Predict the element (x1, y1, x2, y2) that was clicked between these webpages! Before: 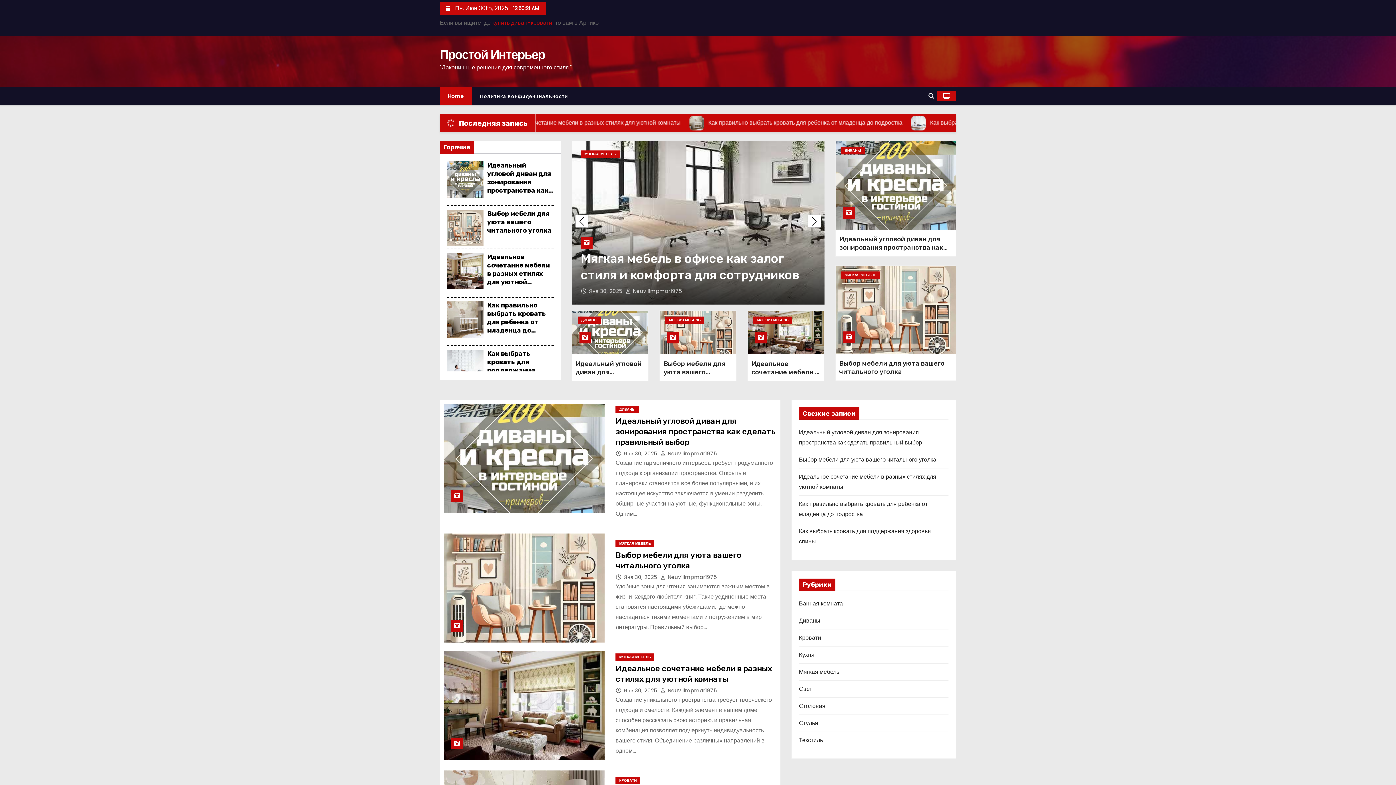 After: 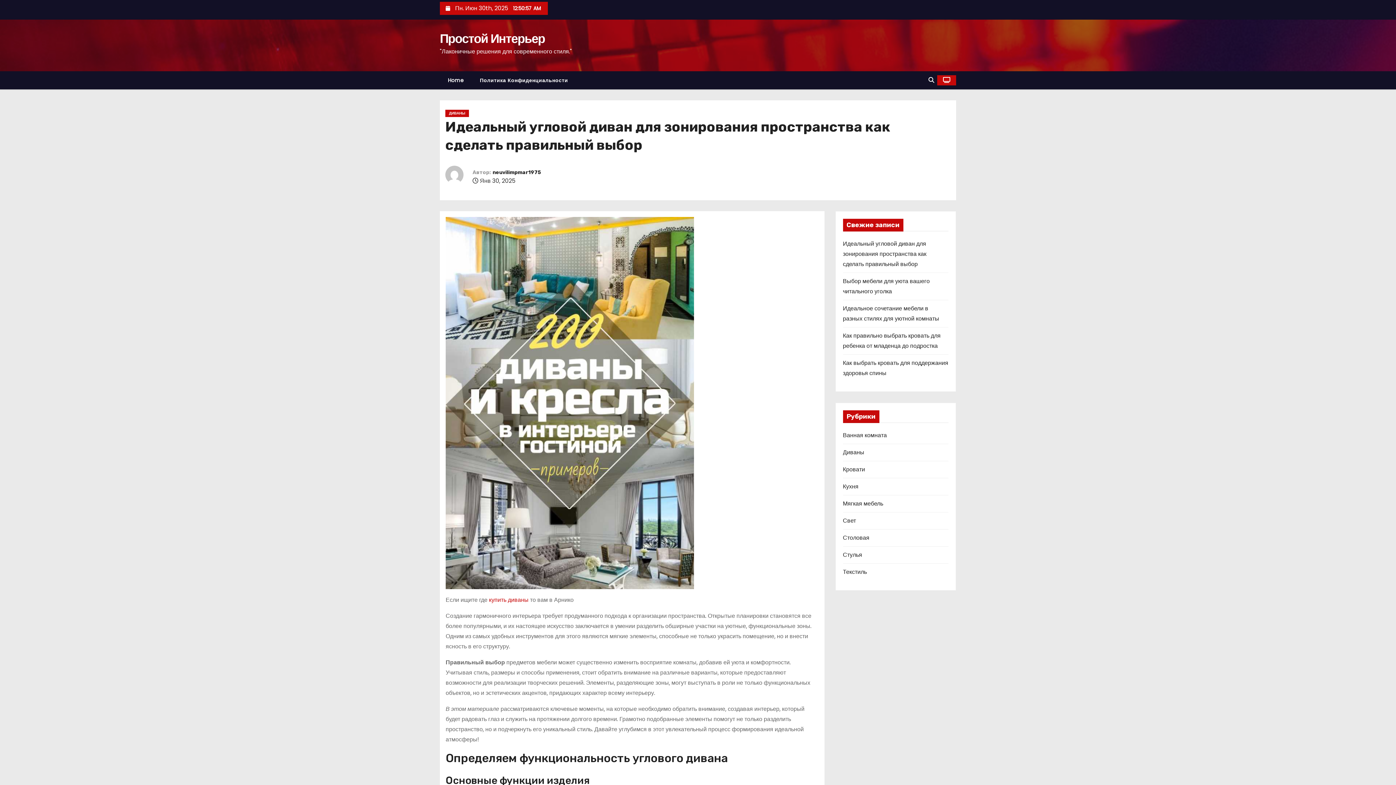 Action: bbox: (487, 161, 552, 211) label: Идеальный угловой диван для зонирования пространства как сделать правильный выбор